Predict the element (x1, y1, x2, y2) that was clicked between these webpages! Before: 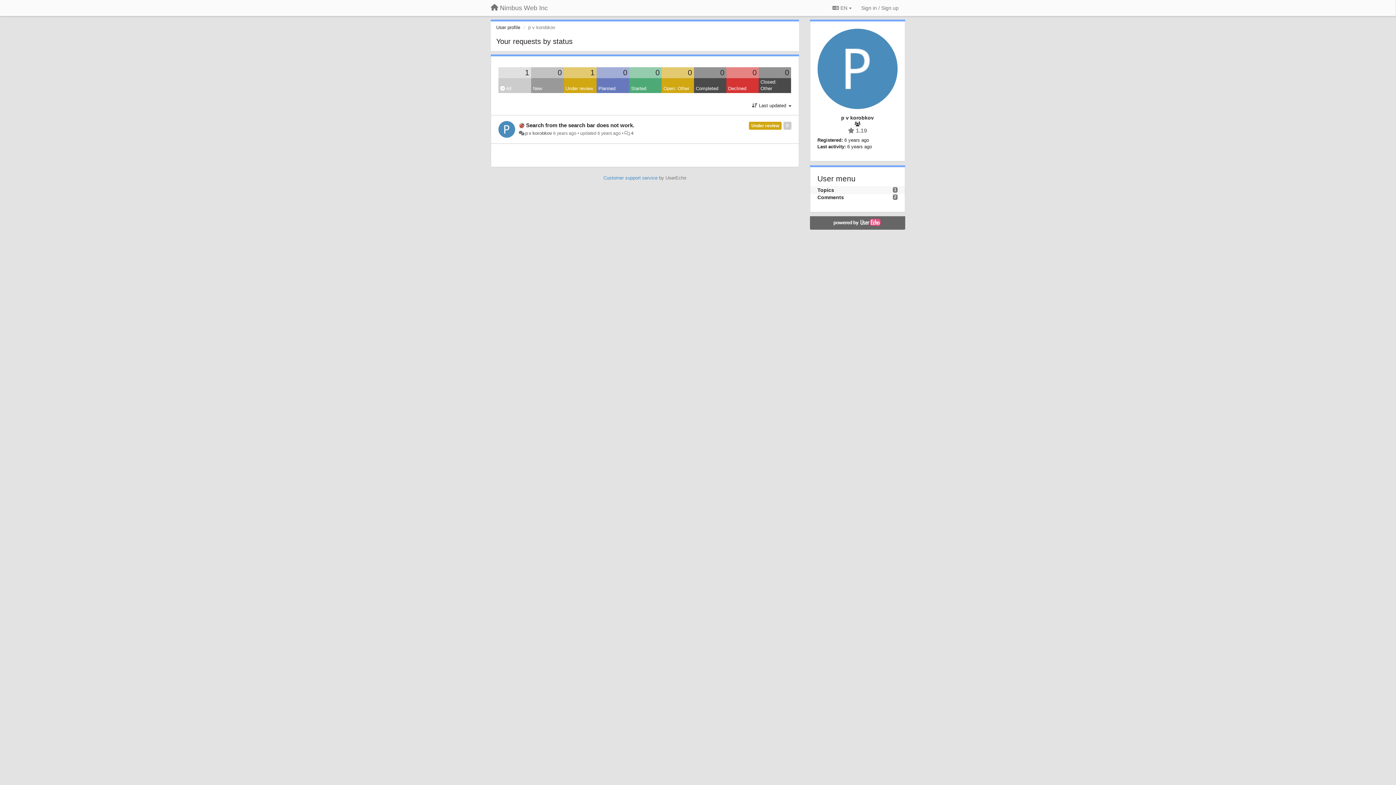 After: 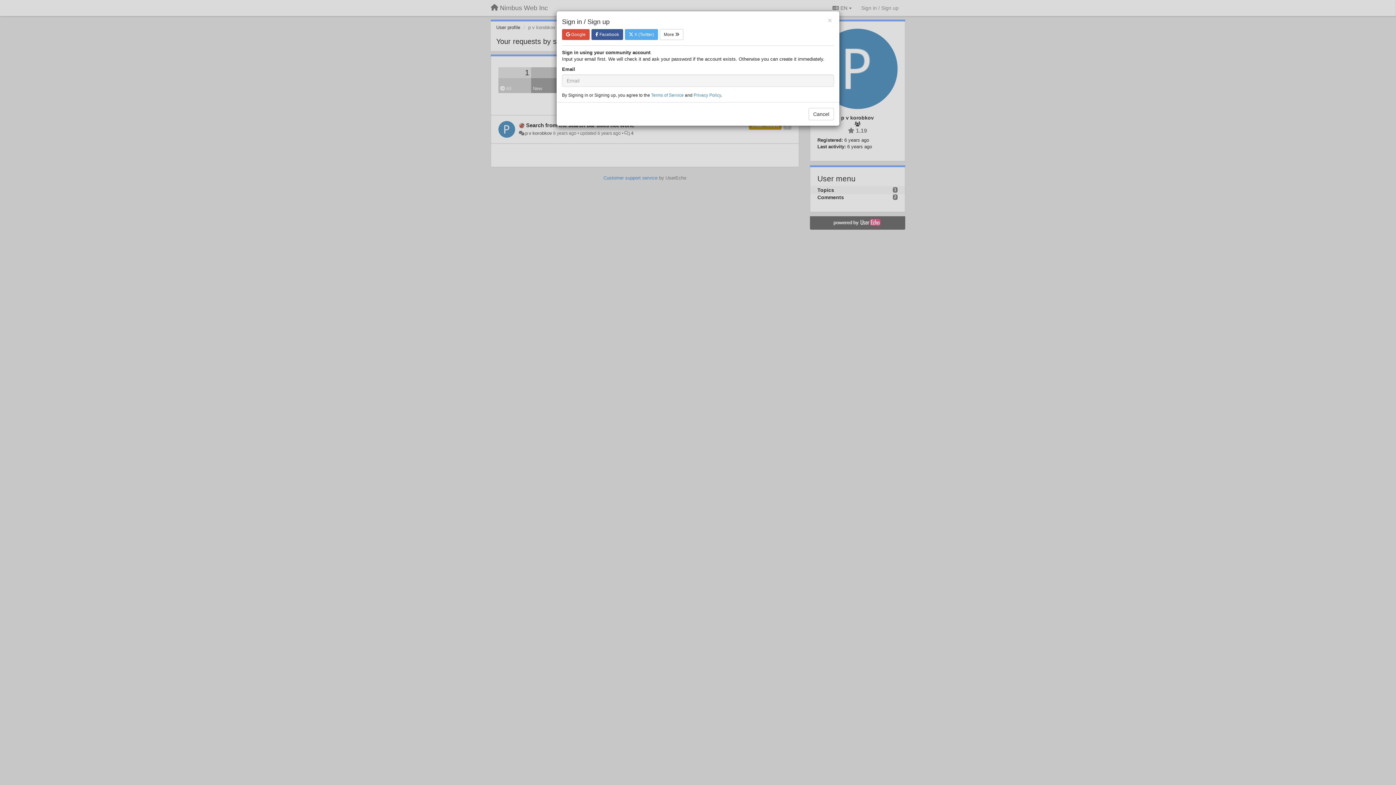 Action: bbox: (858, 1, 901, 14) label: Sign in / Sign up